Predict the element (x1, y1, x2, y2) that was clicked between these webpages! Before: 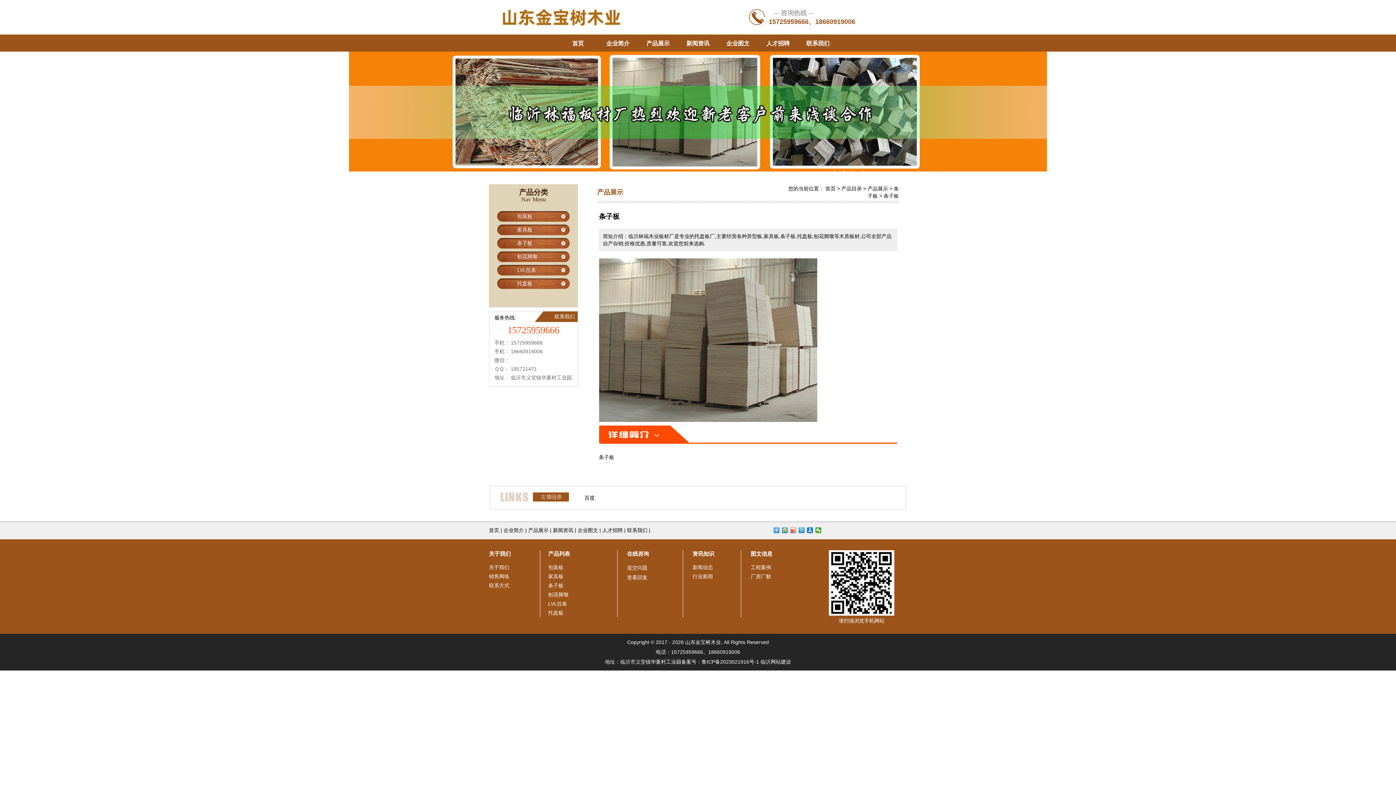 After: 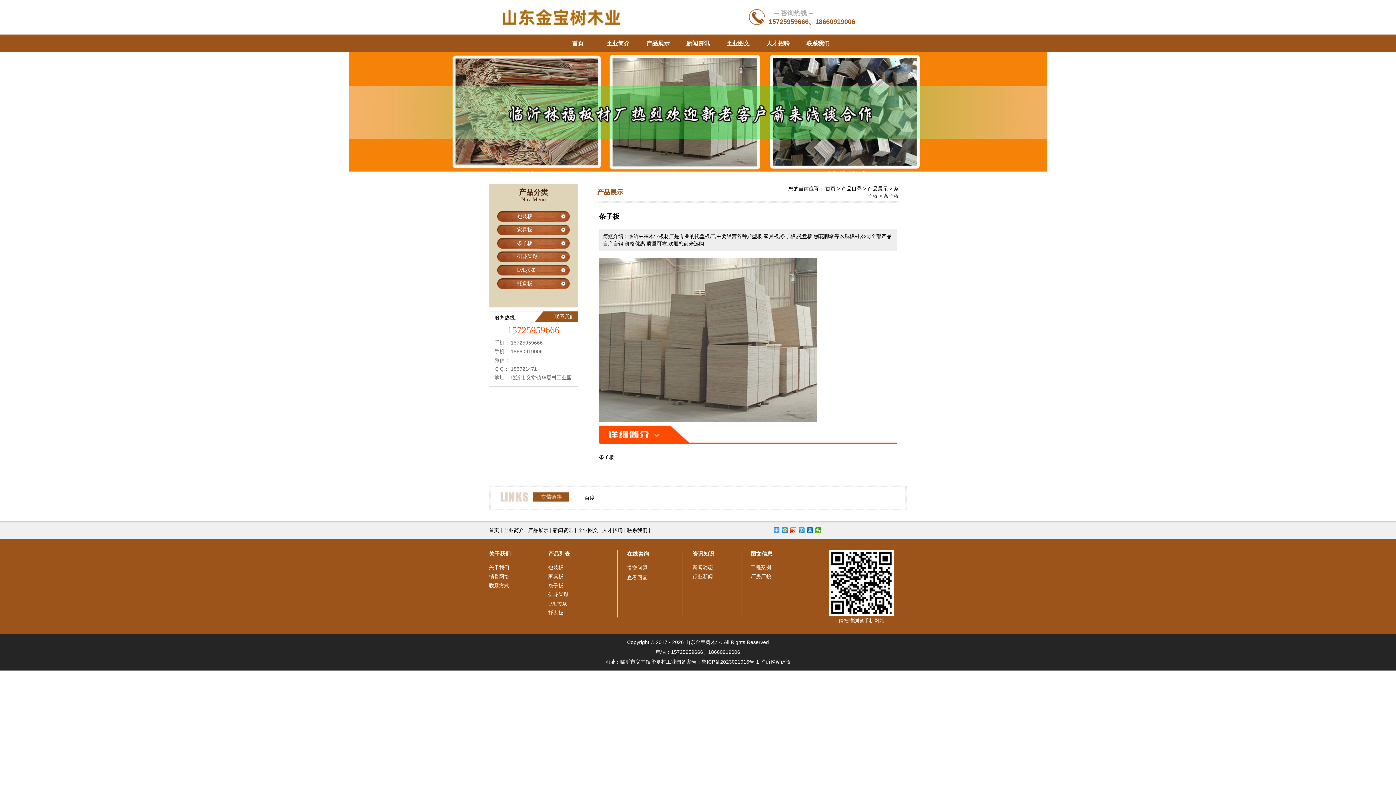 Action: bbox: (599, 417, 817, 423)